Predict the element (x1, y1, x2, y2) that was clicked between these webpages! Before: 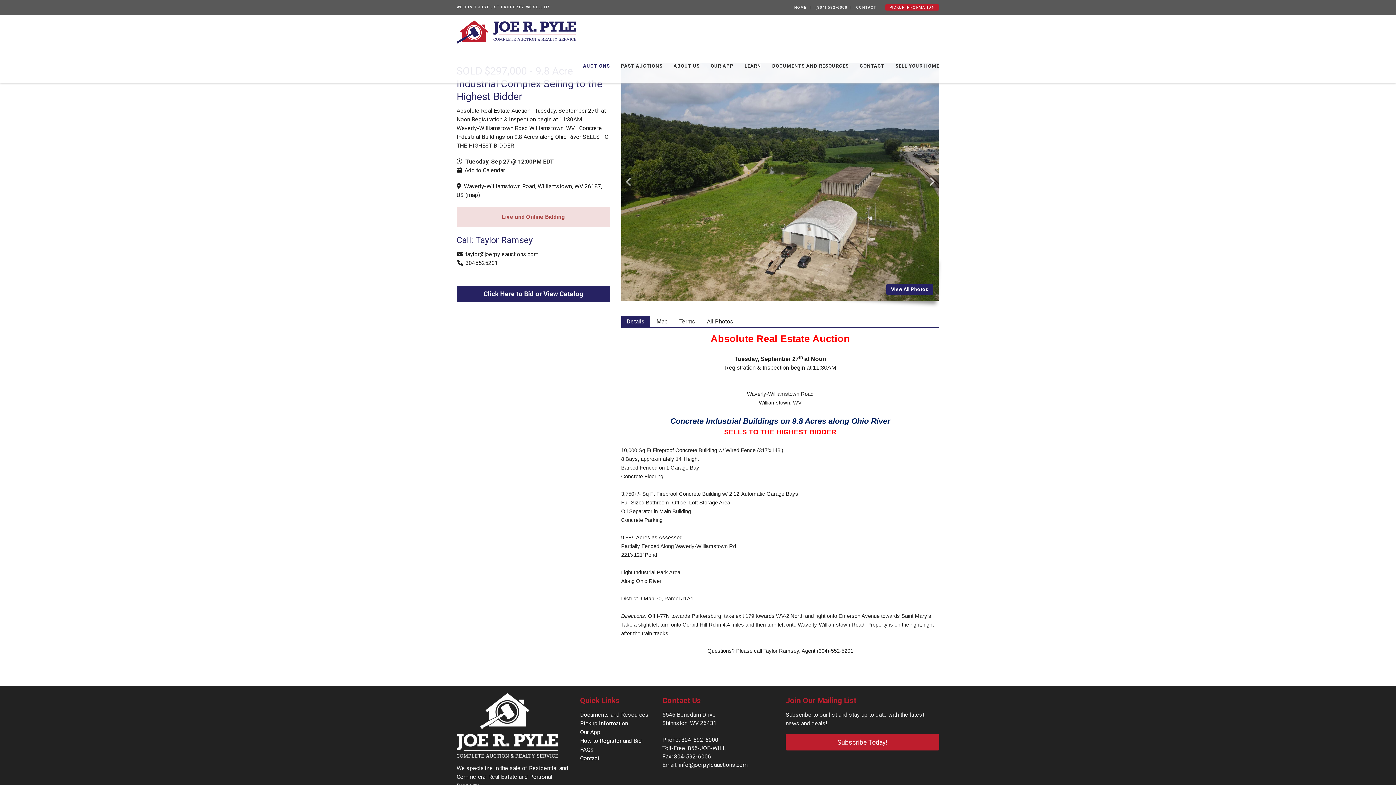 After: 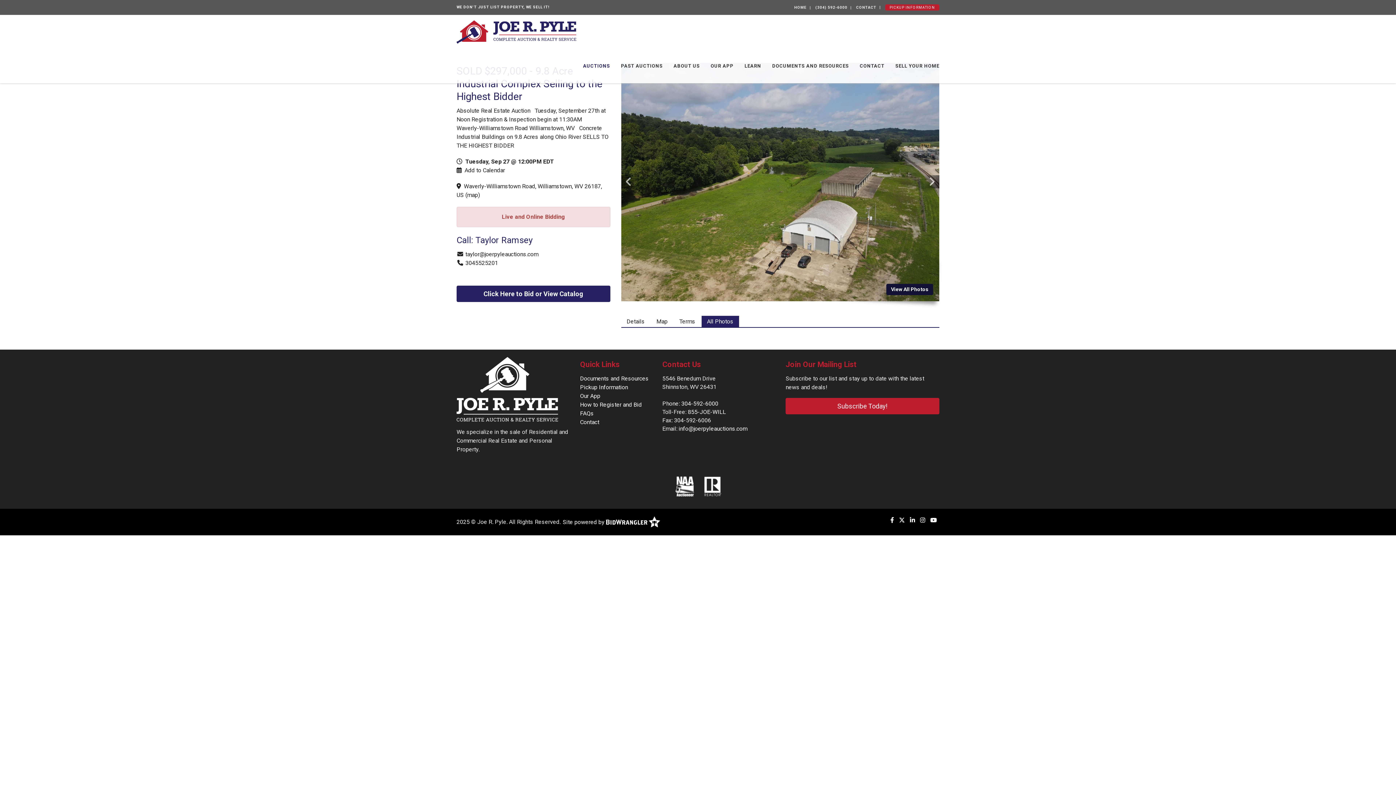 Action: bbox: (886, 284, 933, 295) label: View All Photos